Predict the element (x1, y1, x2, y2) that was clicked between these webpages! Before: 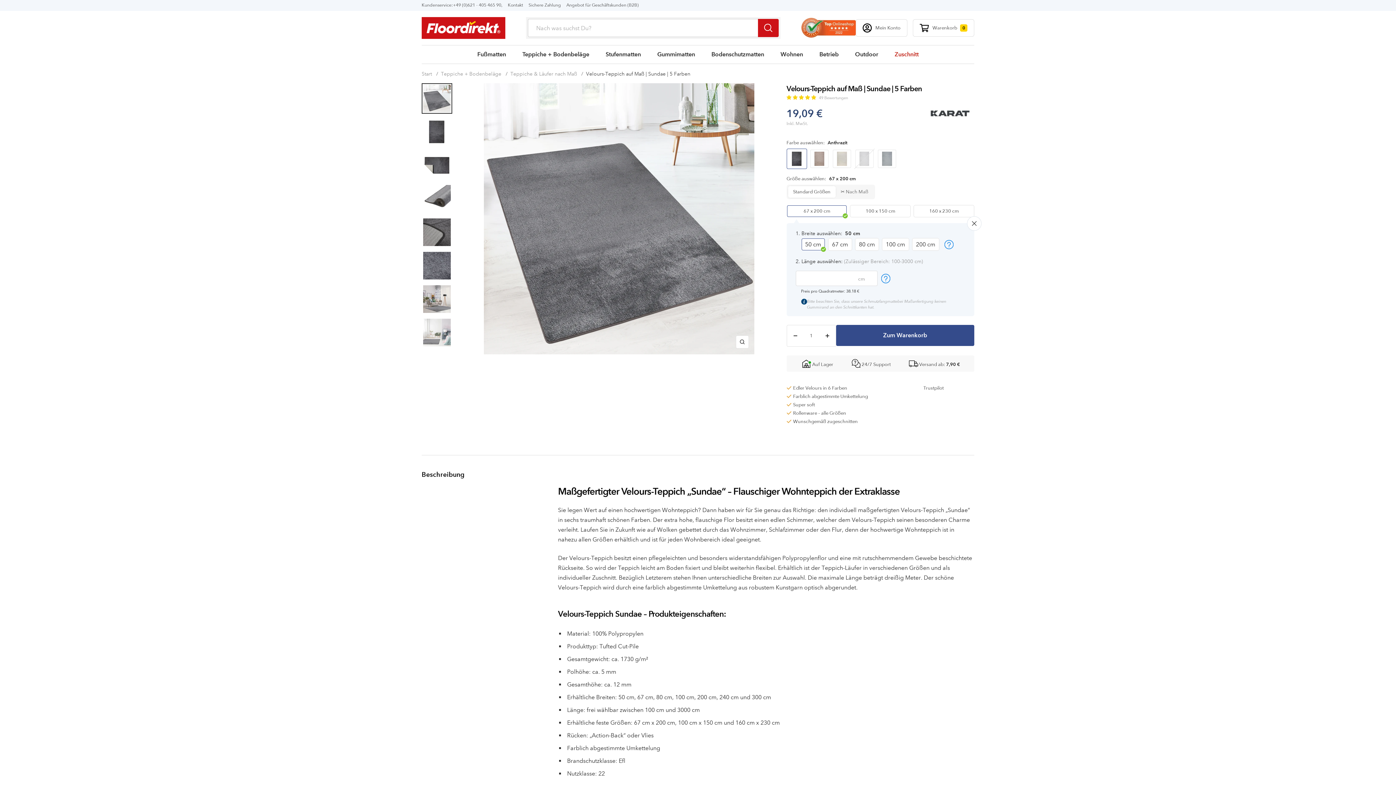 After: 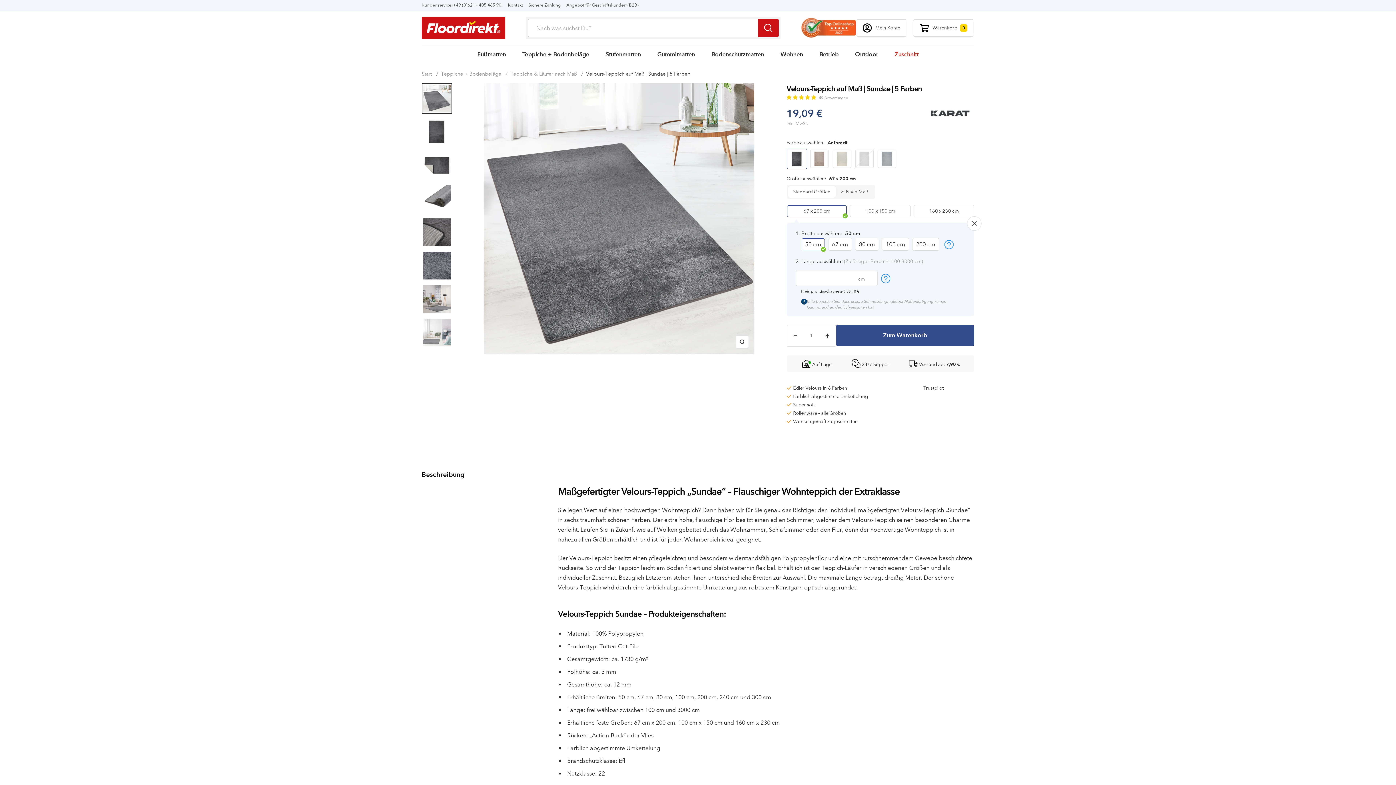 Action: bbox: (801, 16, 856, 40)